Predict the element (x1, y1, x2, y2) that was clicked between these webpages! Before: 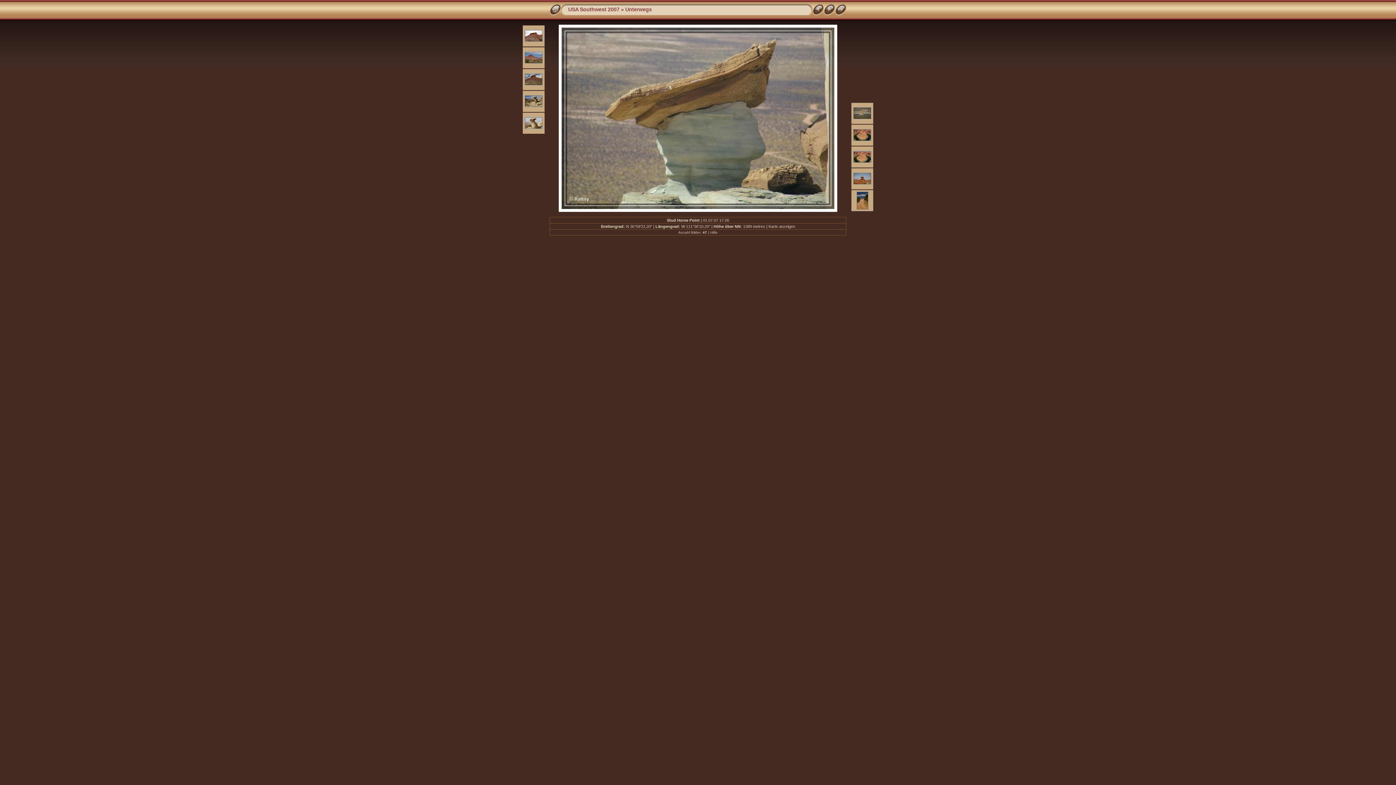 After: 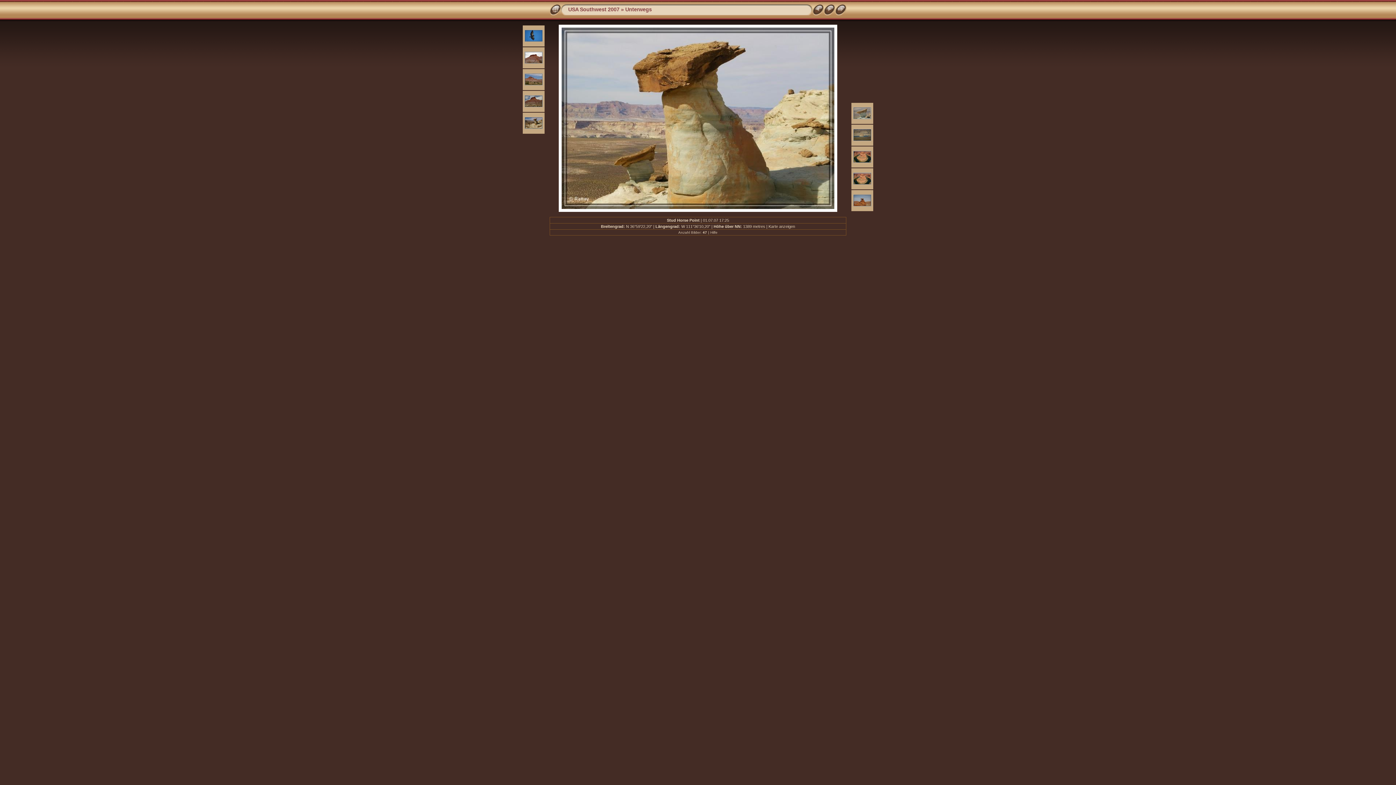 Action: bbox: (812, 11, 824, 16)